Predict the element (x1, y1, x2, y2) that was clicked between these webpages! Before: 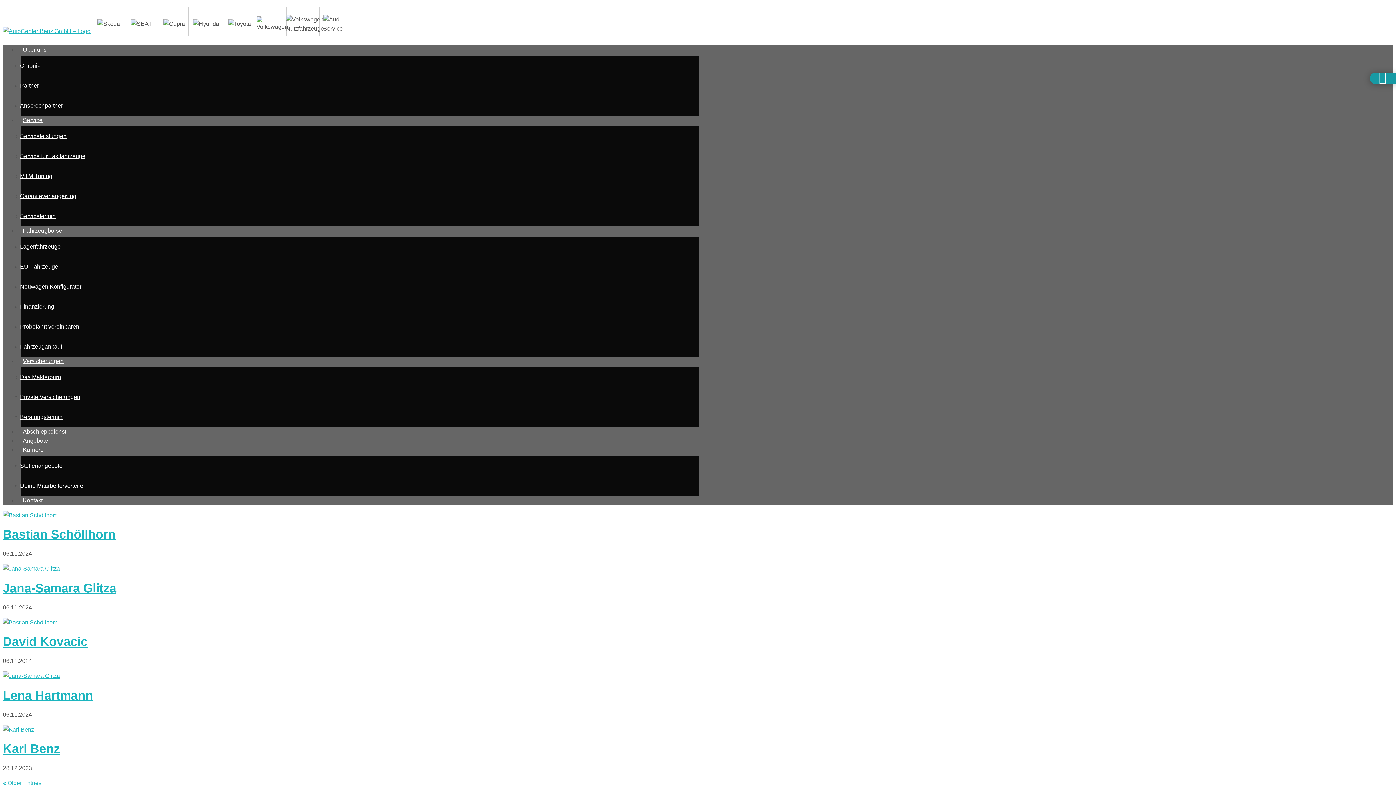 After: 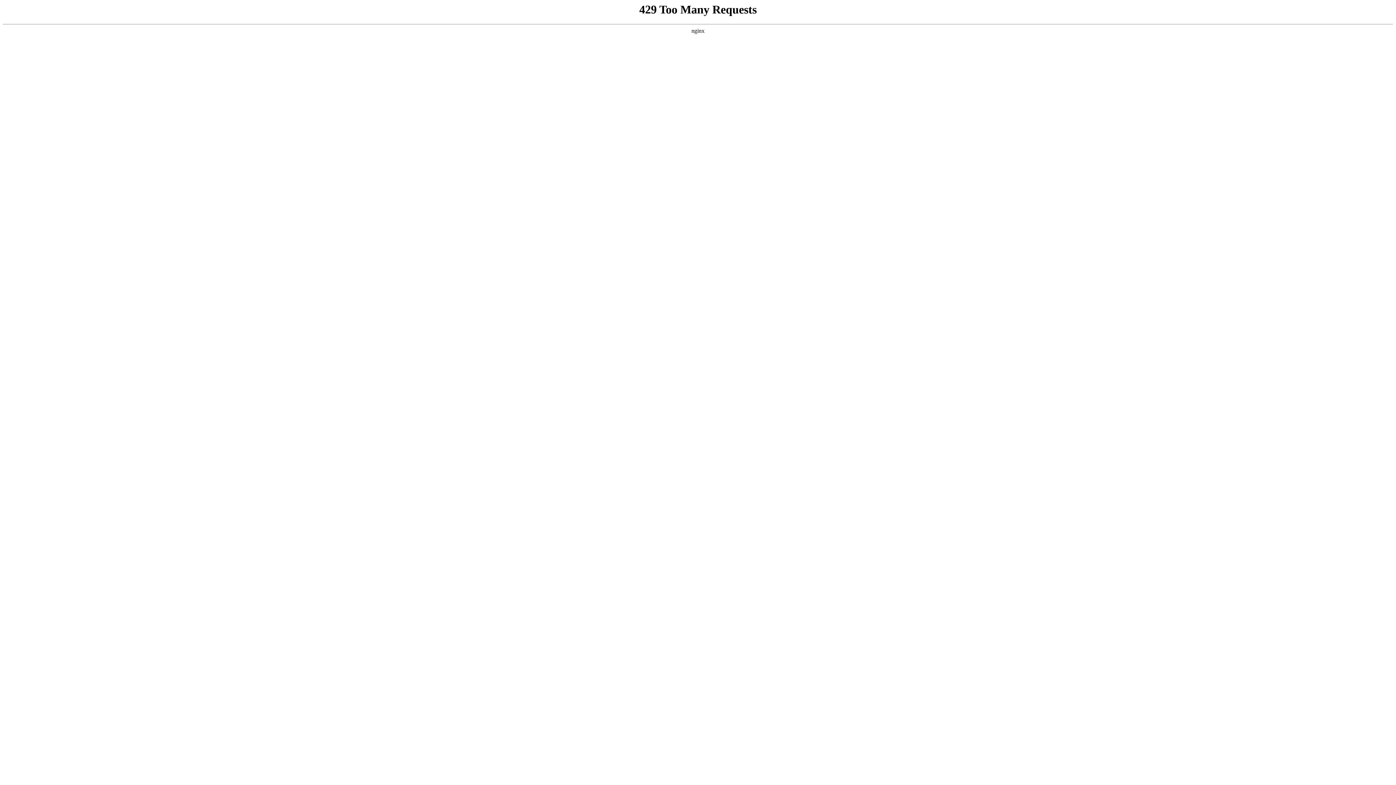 Action: label: Bastian Schöllhorn bbox: (2, 527, 115, 541)